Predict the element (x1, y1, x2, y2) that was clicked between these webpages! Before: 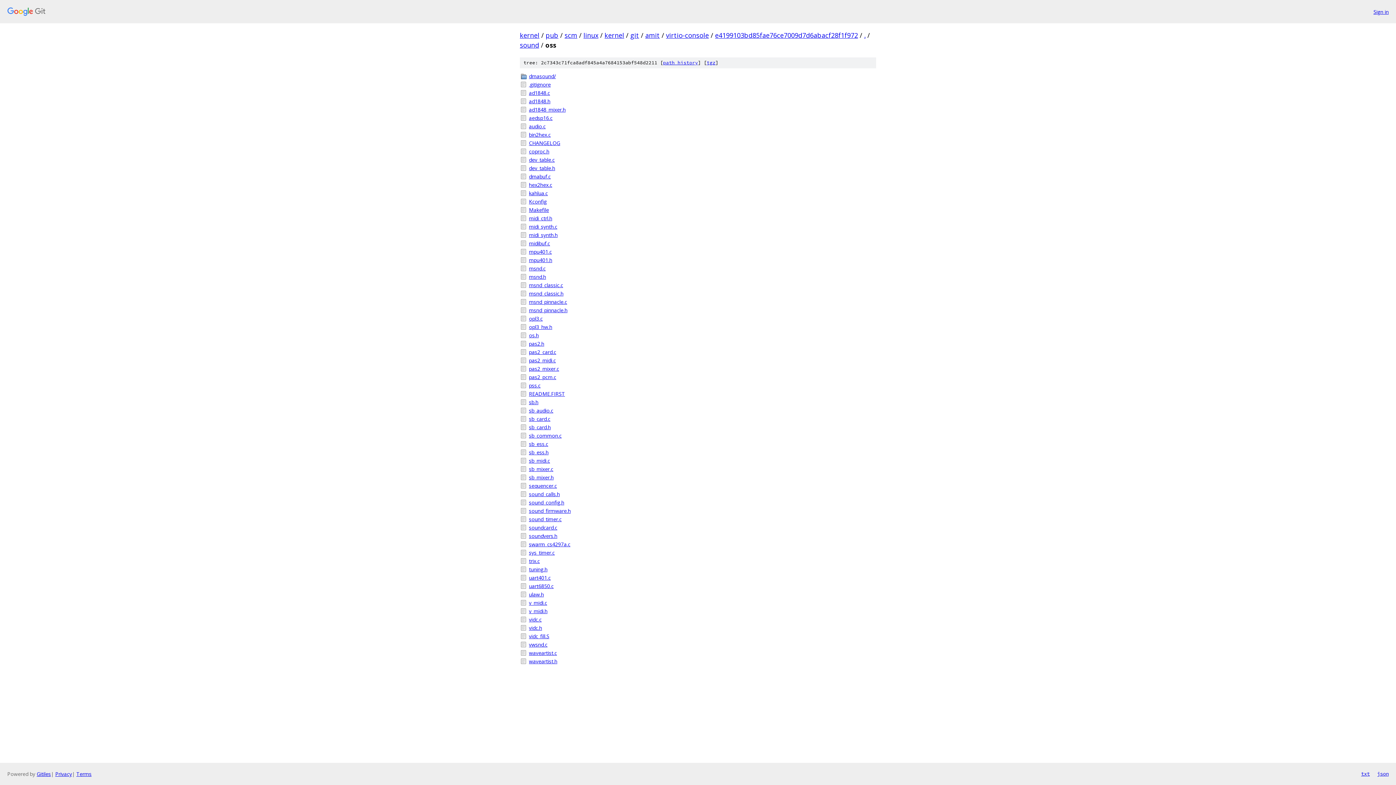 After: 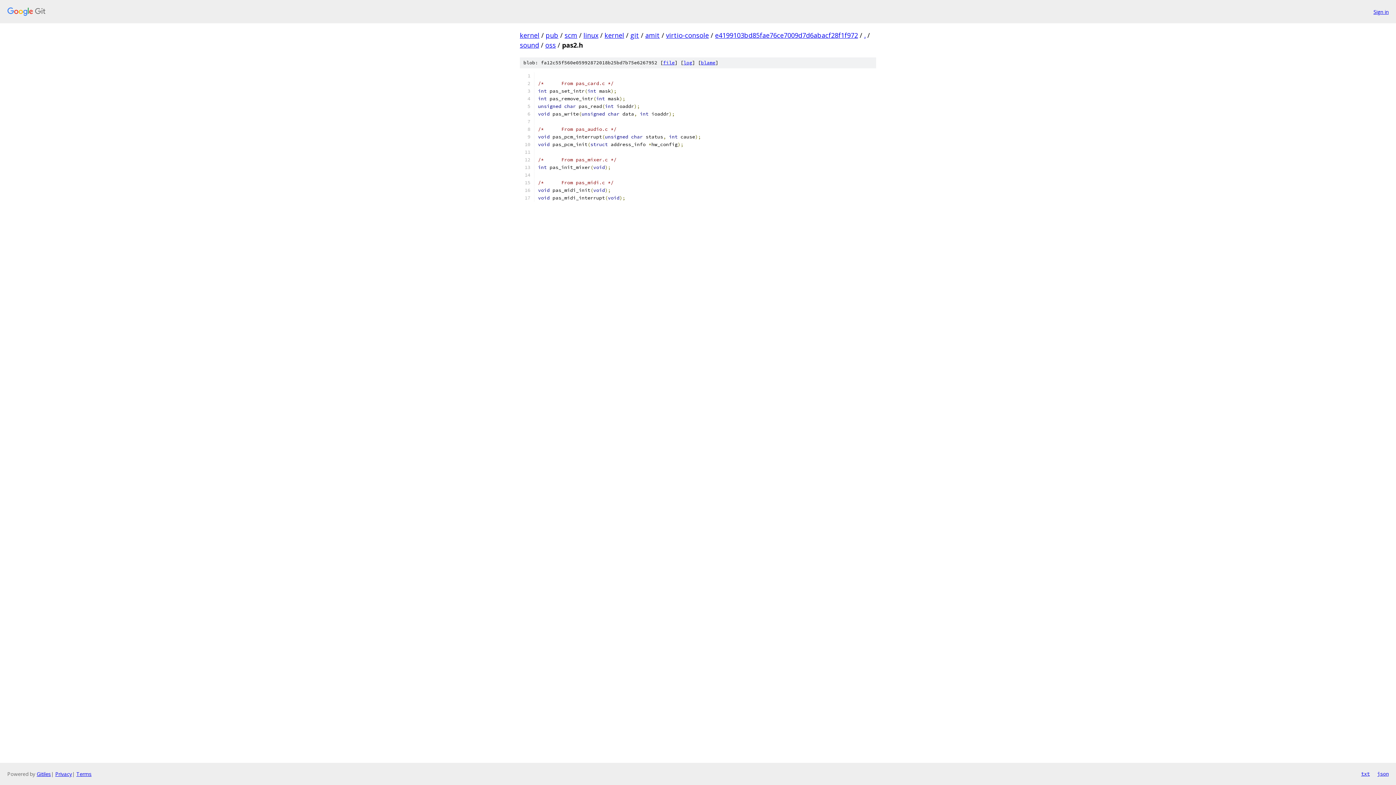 Action: bbox: (529, 340, 876, 347) label: pas2.h